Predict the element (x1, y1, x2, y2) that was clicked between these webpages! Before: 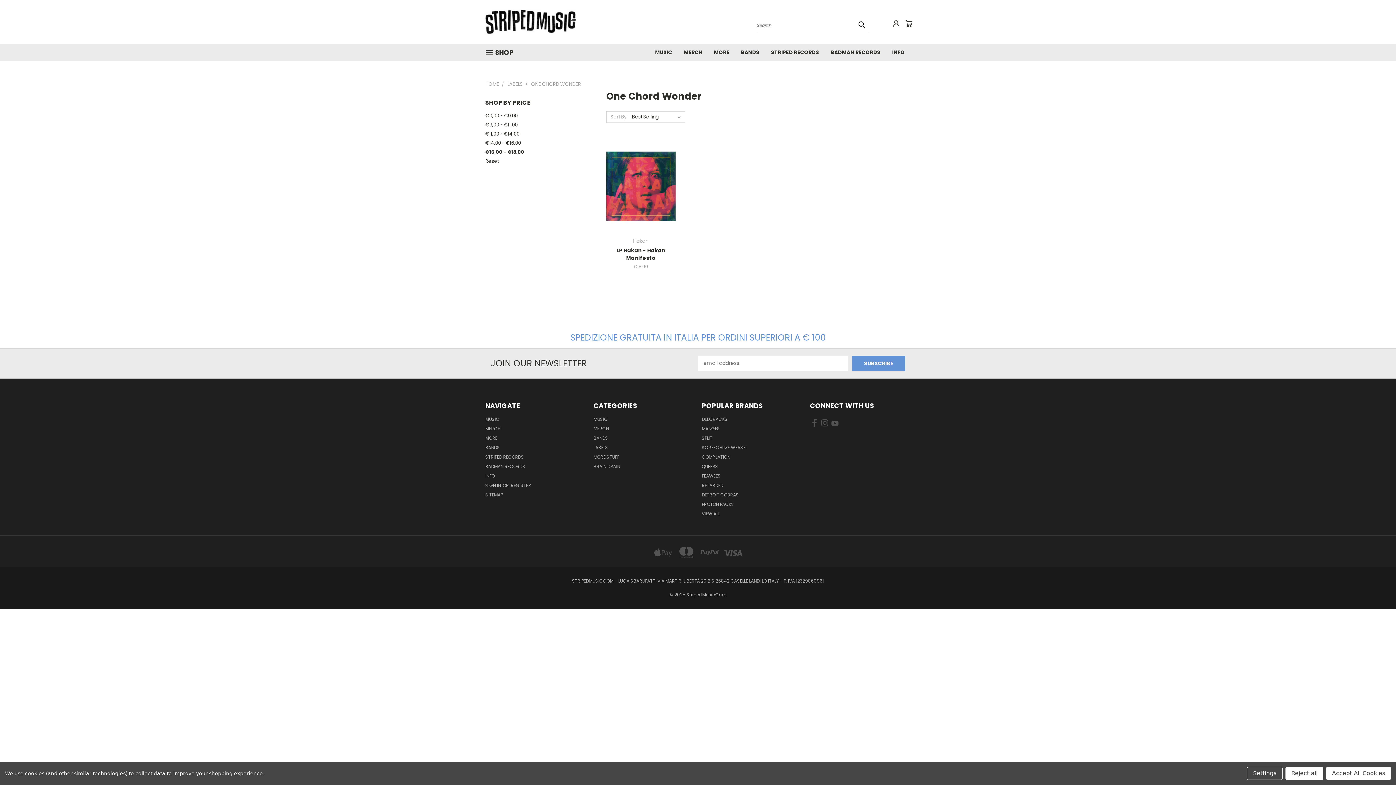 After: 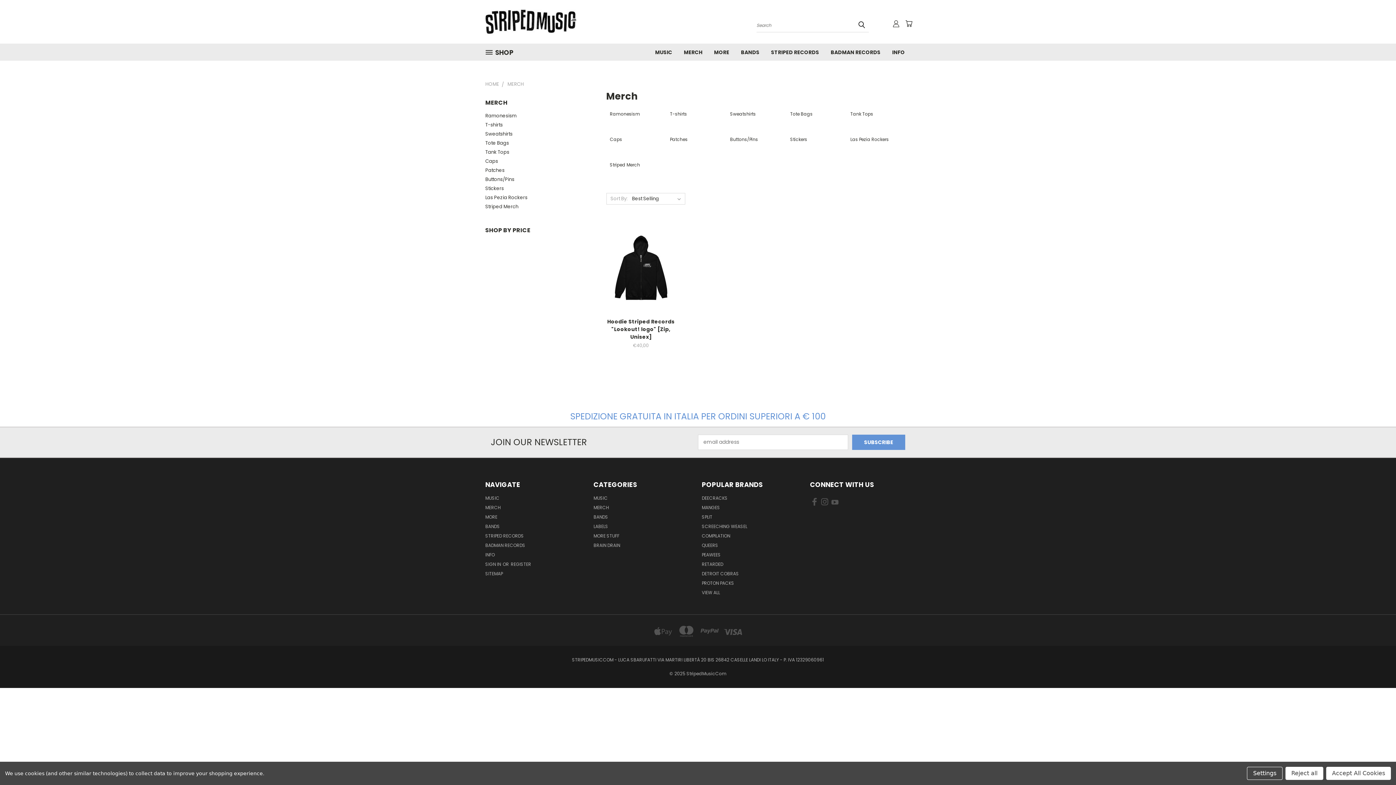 Action: bbox: (485, 425, 500, 434) label: MERCH